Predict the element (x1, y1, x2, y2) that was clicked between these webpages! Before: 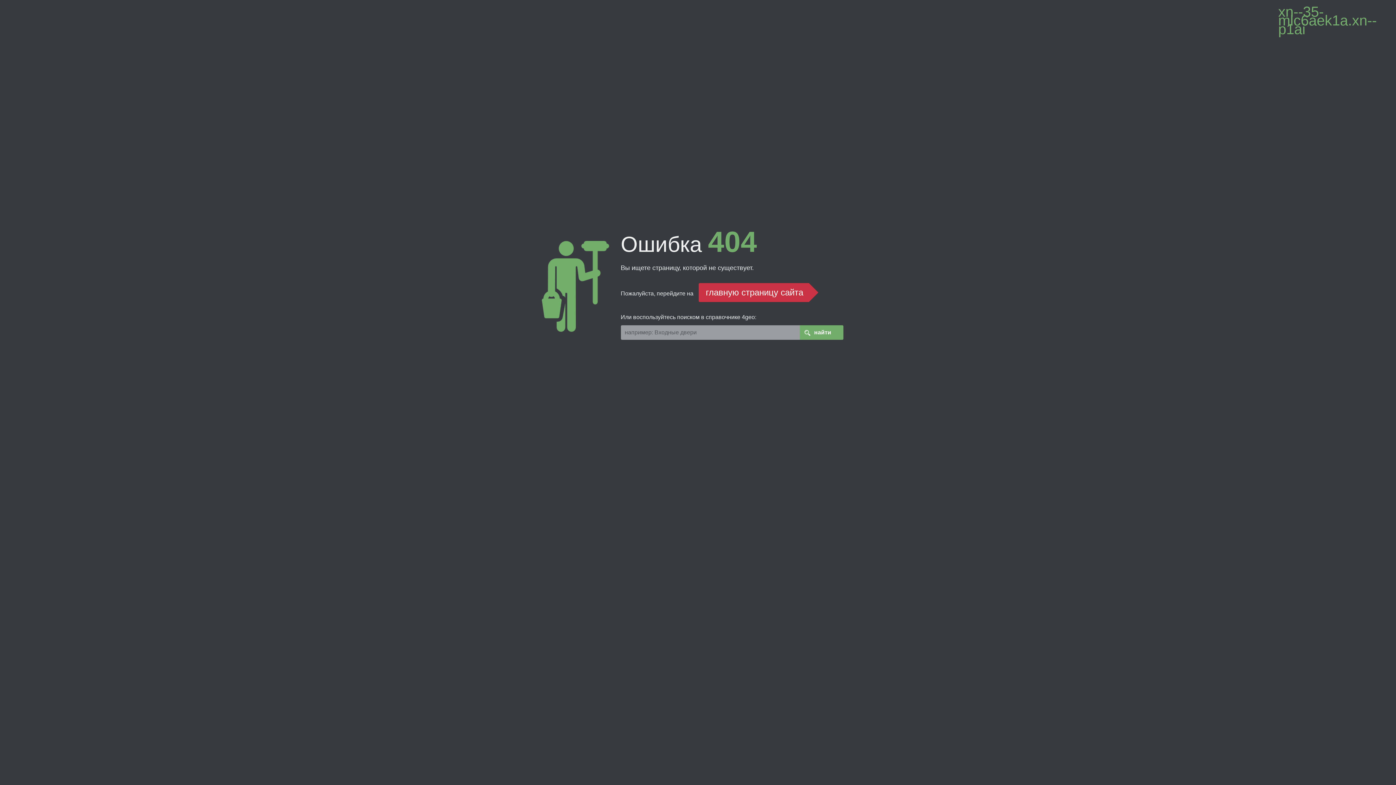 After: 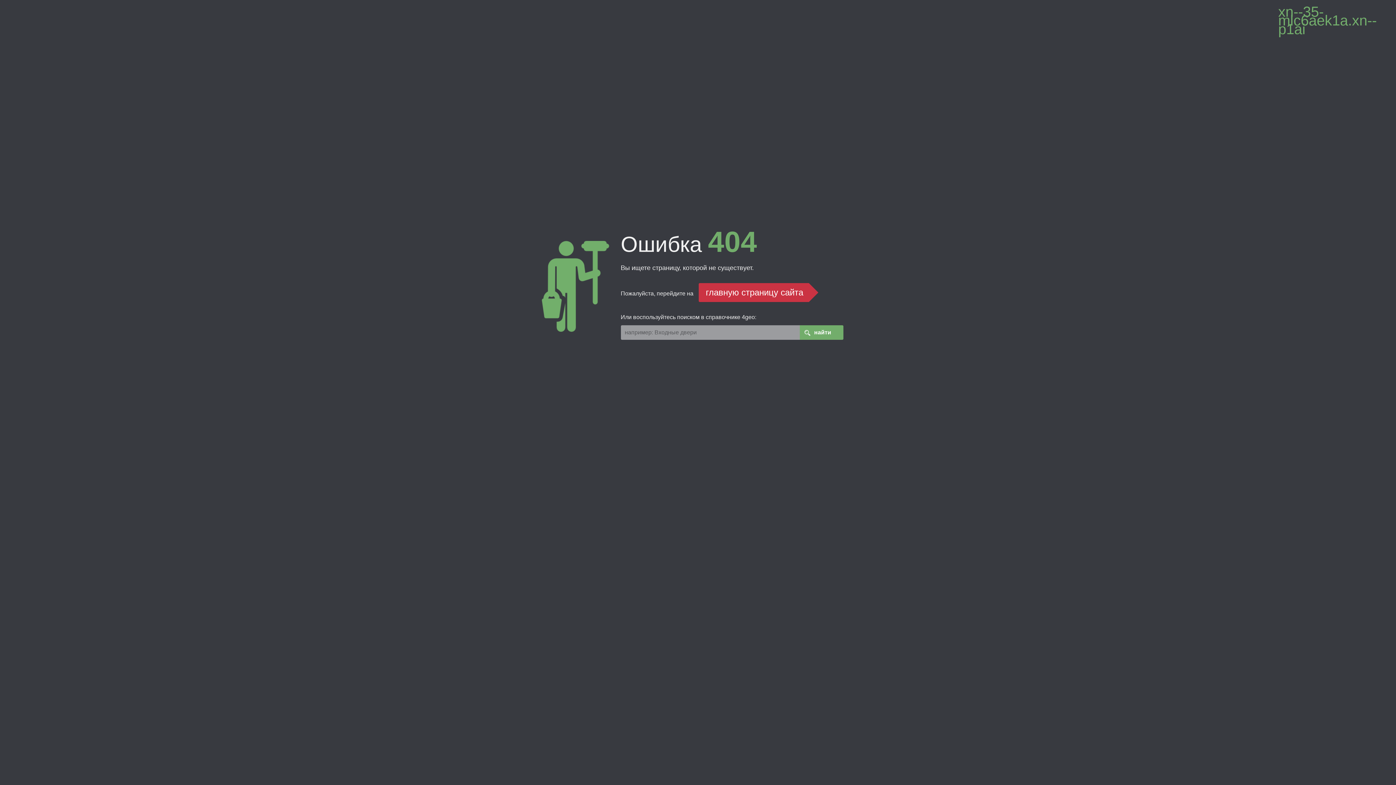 Action: bbox: (698, 283, 808, 302) label: главную страницу сайта